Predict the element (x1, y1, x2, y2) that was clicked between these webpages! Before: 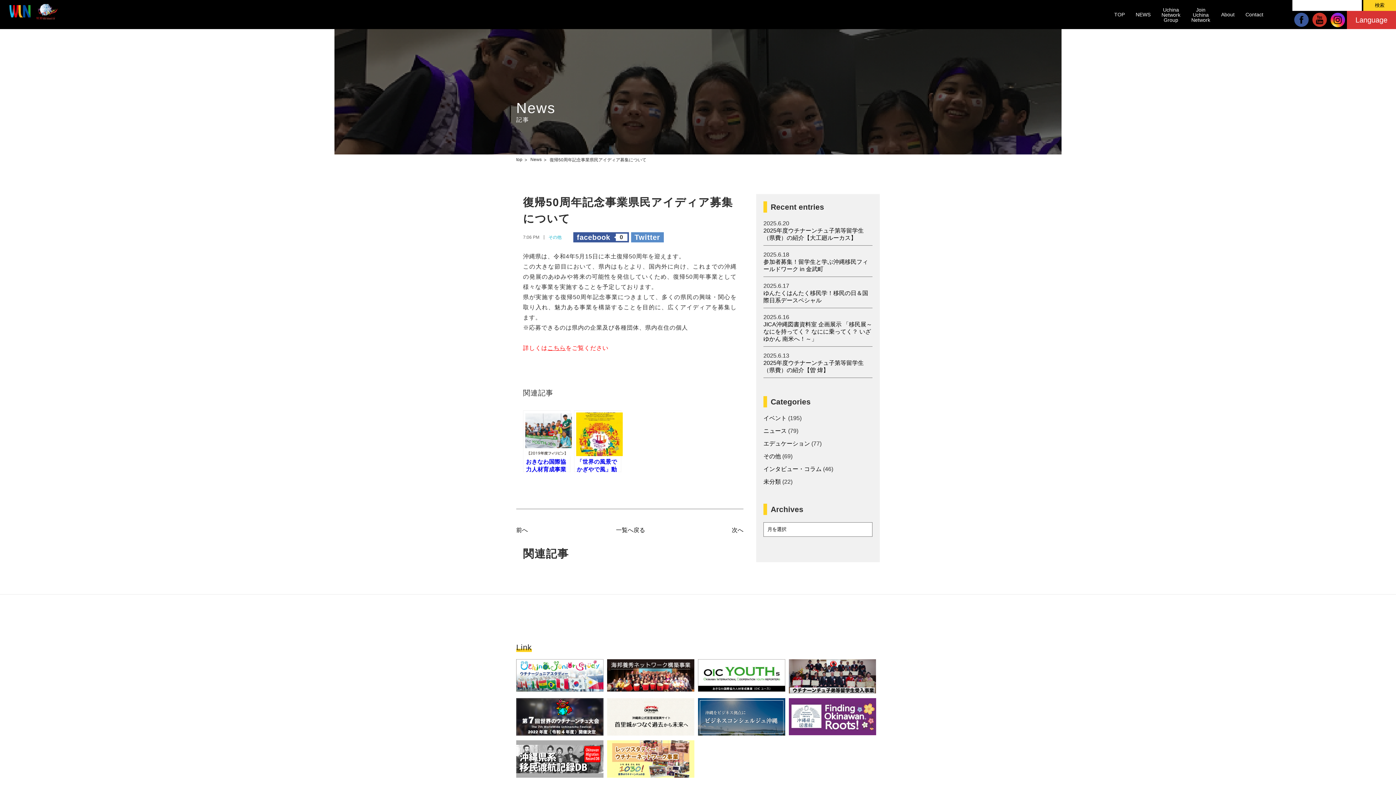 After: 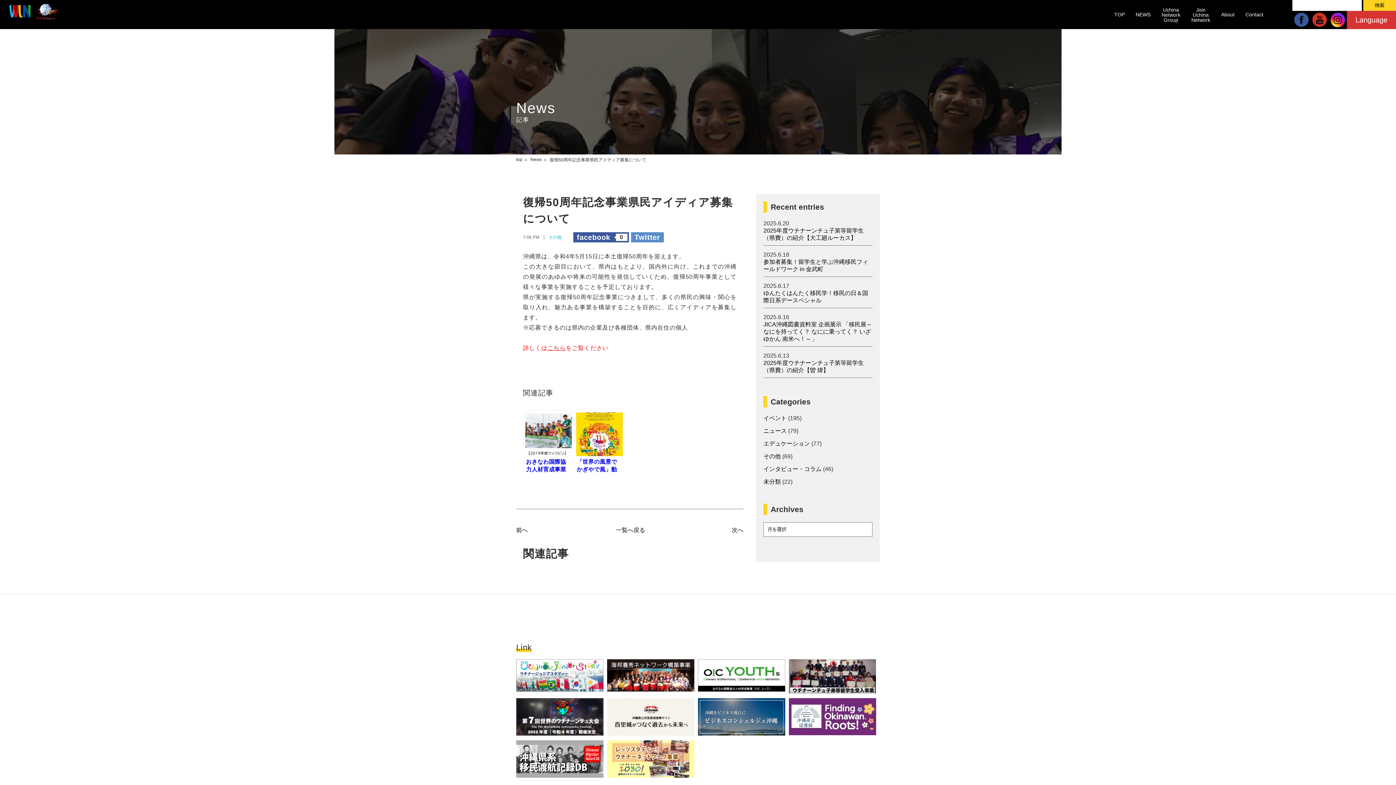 Action: bbox: (698, 698, 785, 737)